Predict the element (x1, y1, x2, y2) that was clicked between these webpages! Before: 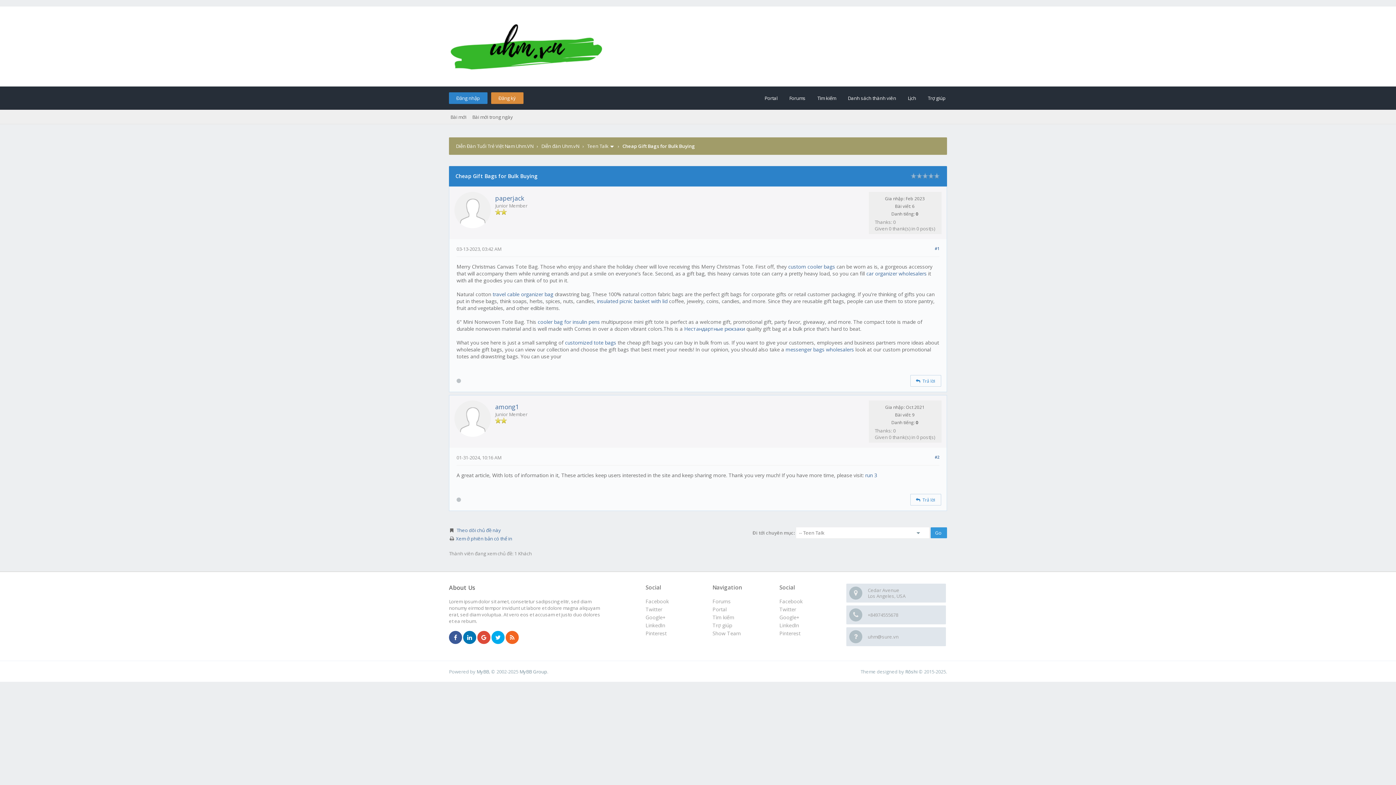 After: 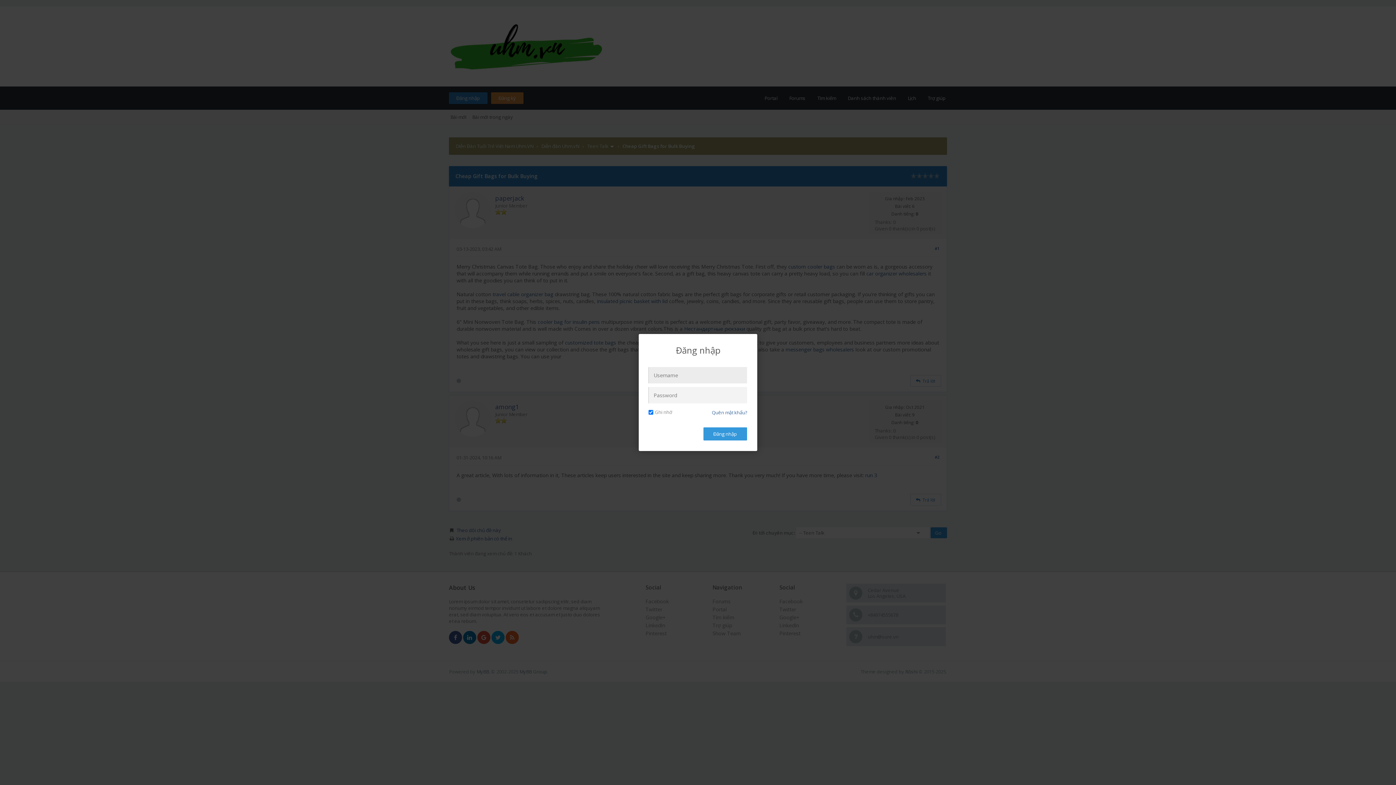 Action: label: Đăng nhập bbox: (449, 92, 487, 104)